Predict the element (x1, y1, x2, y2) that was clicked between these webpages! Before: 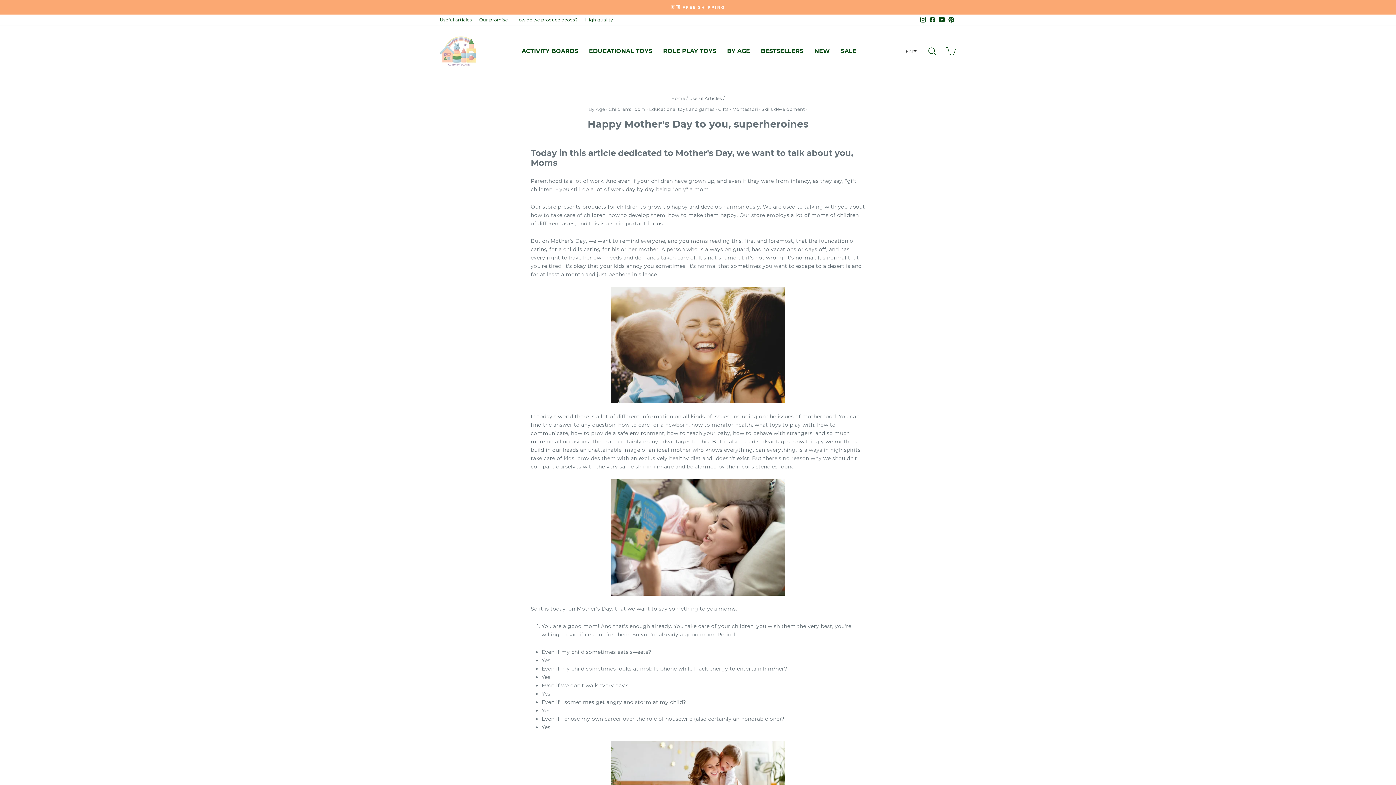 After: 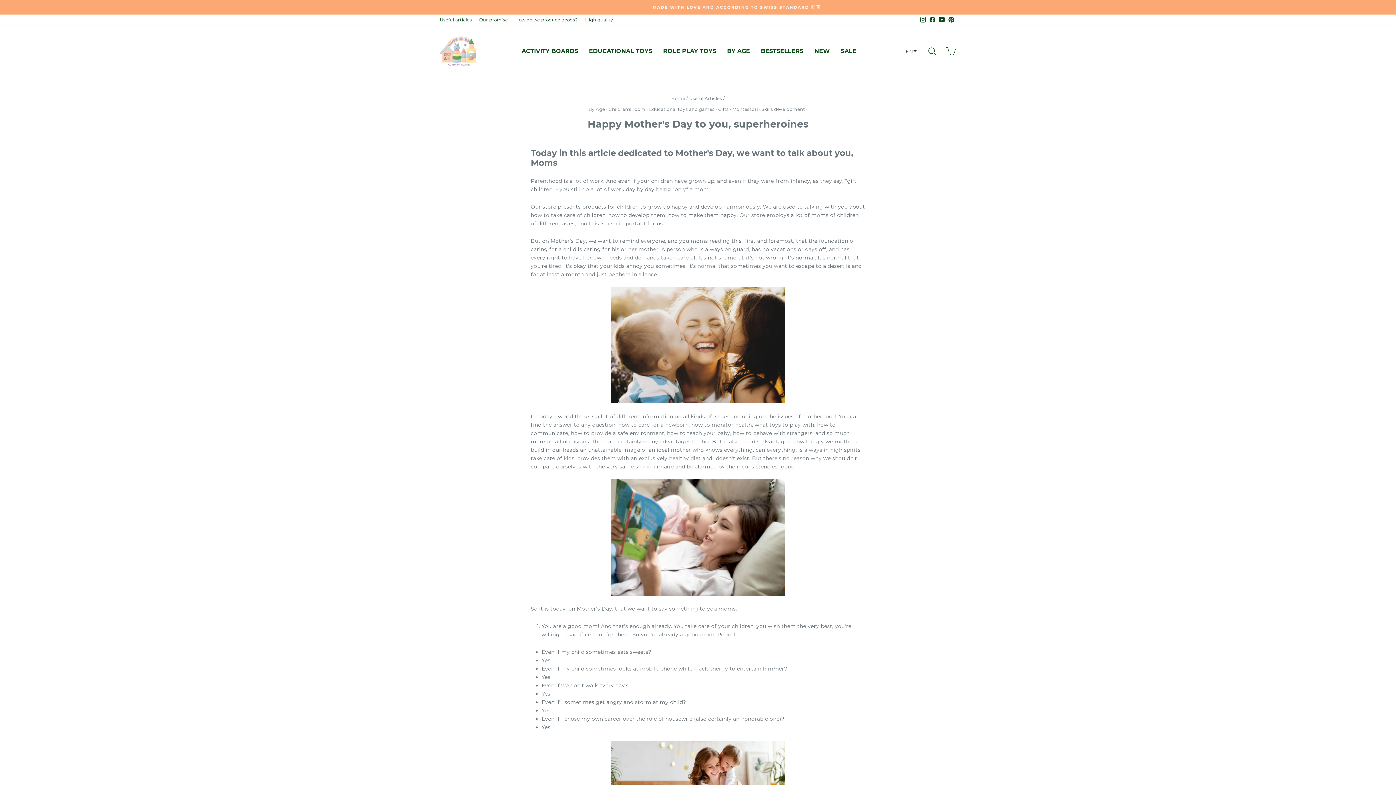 Action: bbox: (918, 14, 928, 25) label: Instagram